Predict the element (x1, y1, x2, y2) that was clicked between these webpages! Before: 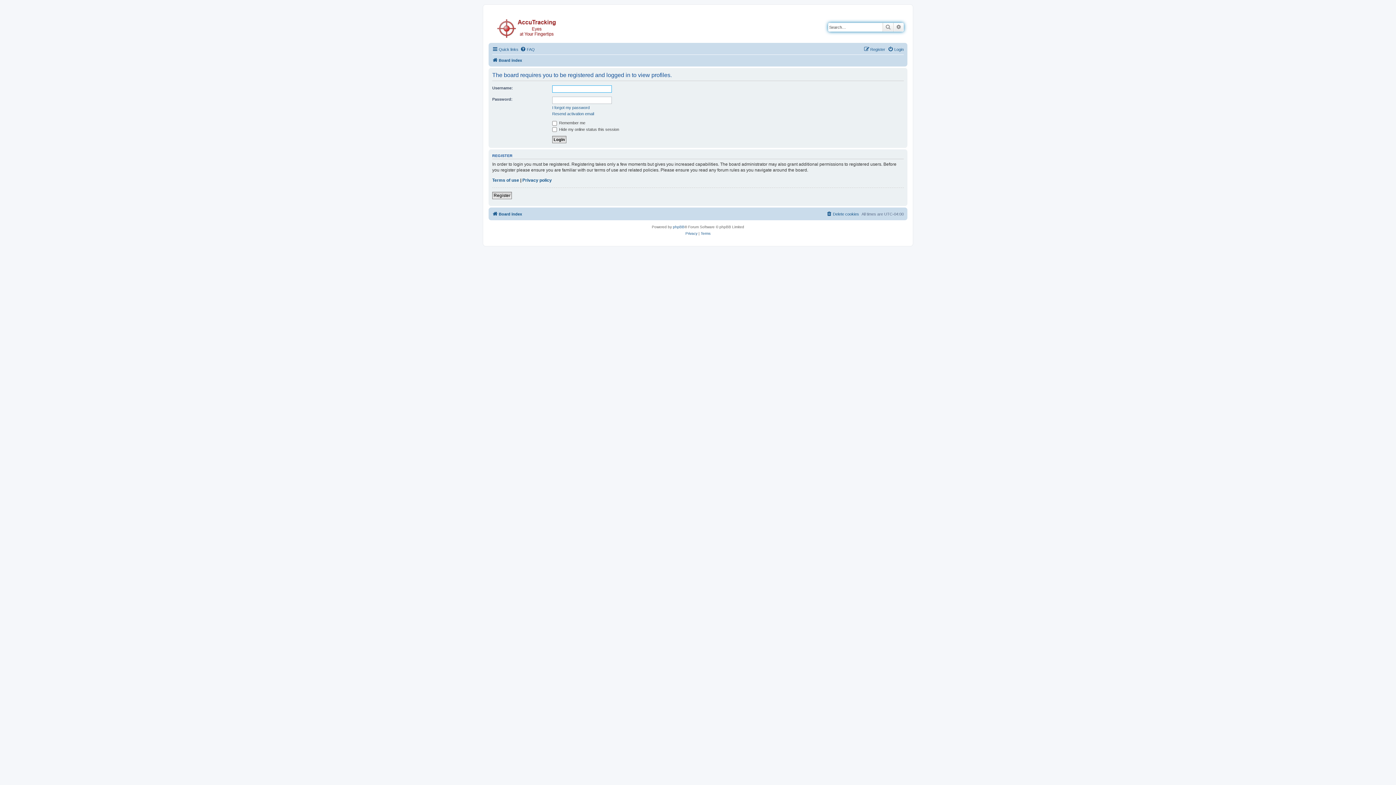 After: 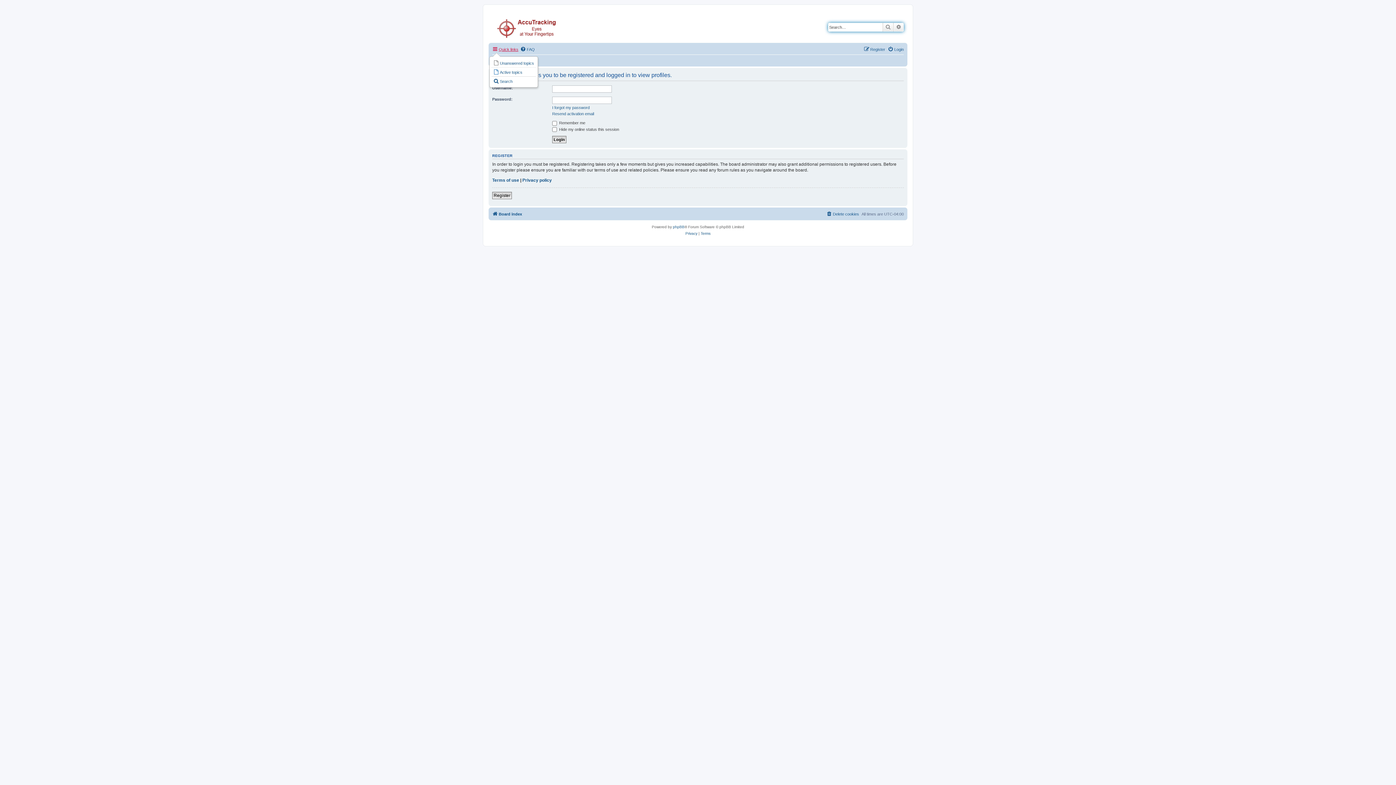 Action: label: Quick links bbox: (492, 45, 518, 53)